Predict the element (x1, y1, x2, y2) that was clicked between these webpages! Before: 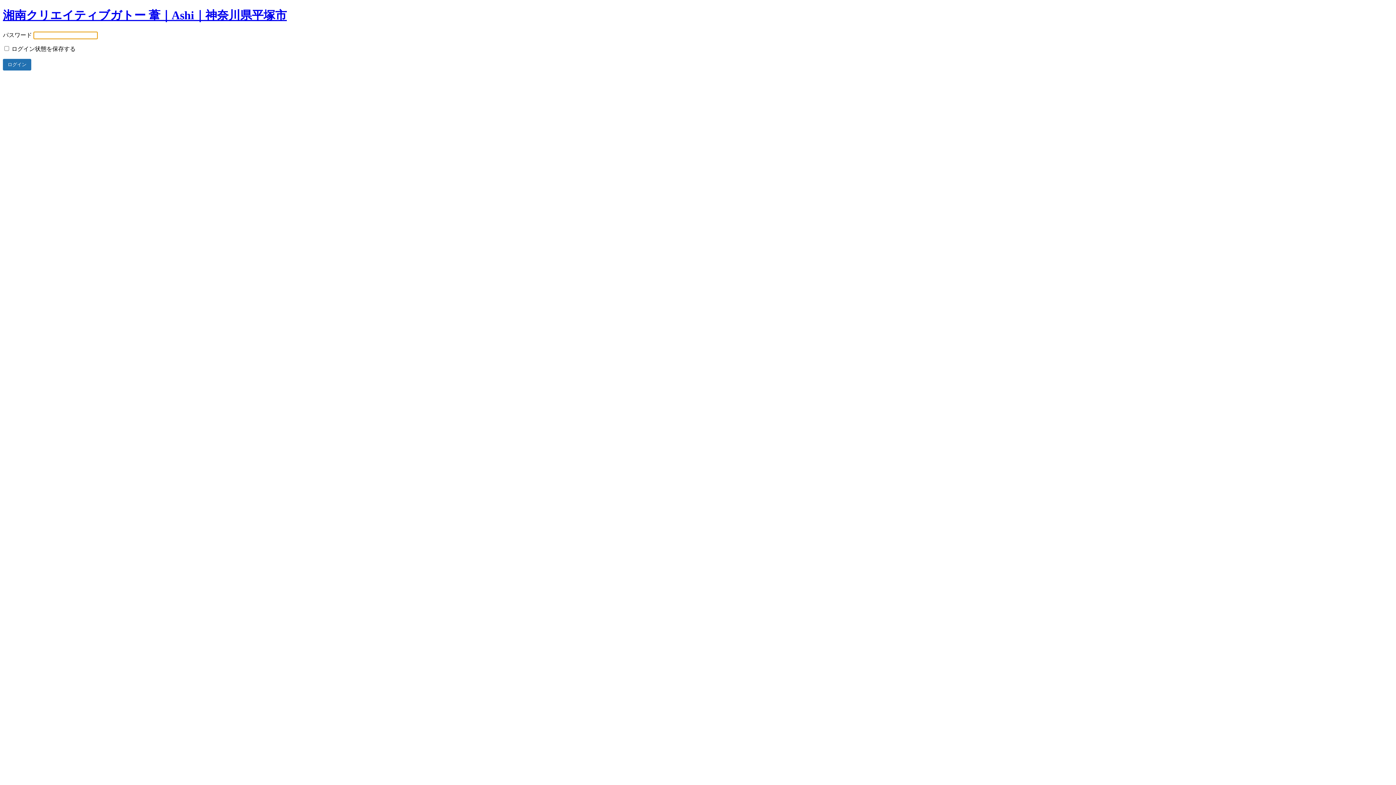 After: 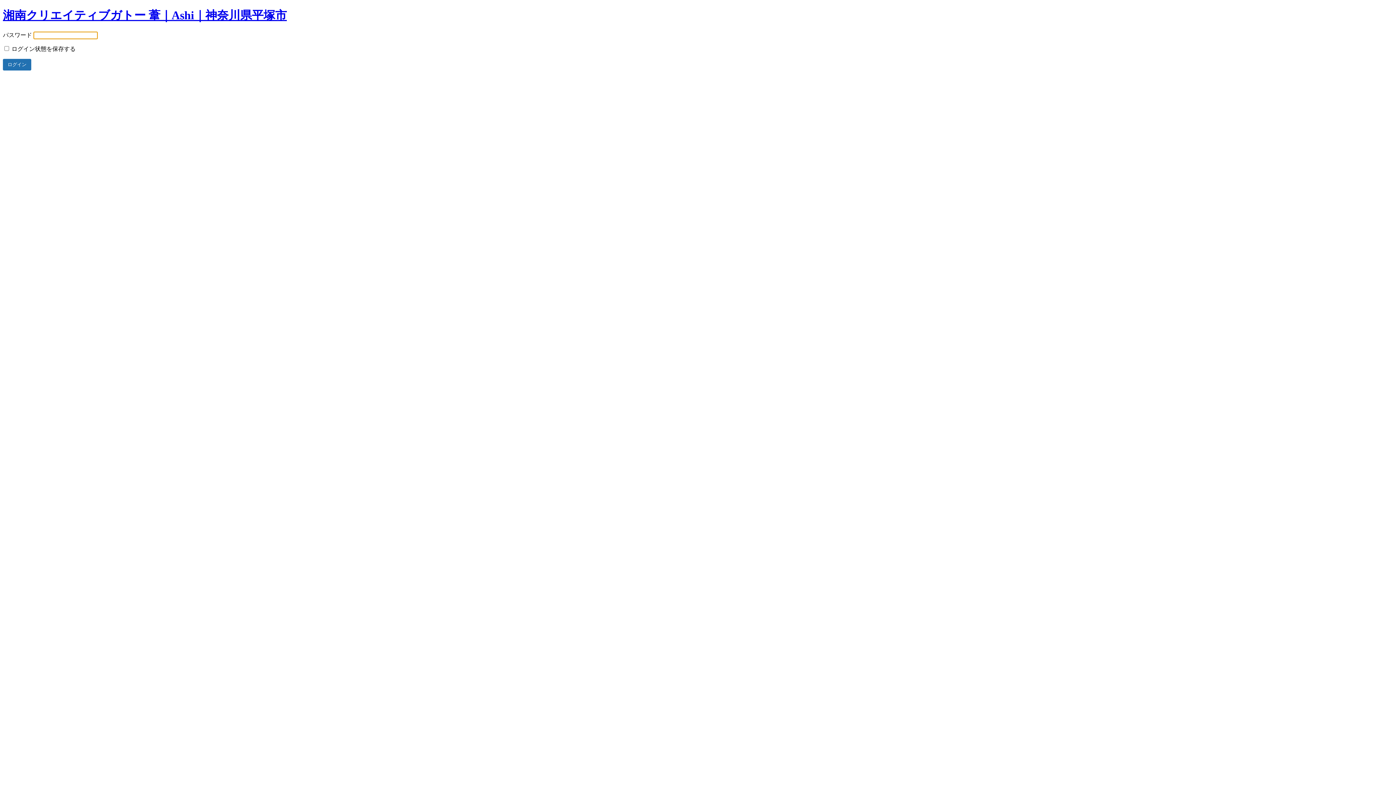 Action: bbox: (2, 8, 286, 21) label: 湘南クリエイティブガトー 葦｜Ashi｜神奈川県平塚市